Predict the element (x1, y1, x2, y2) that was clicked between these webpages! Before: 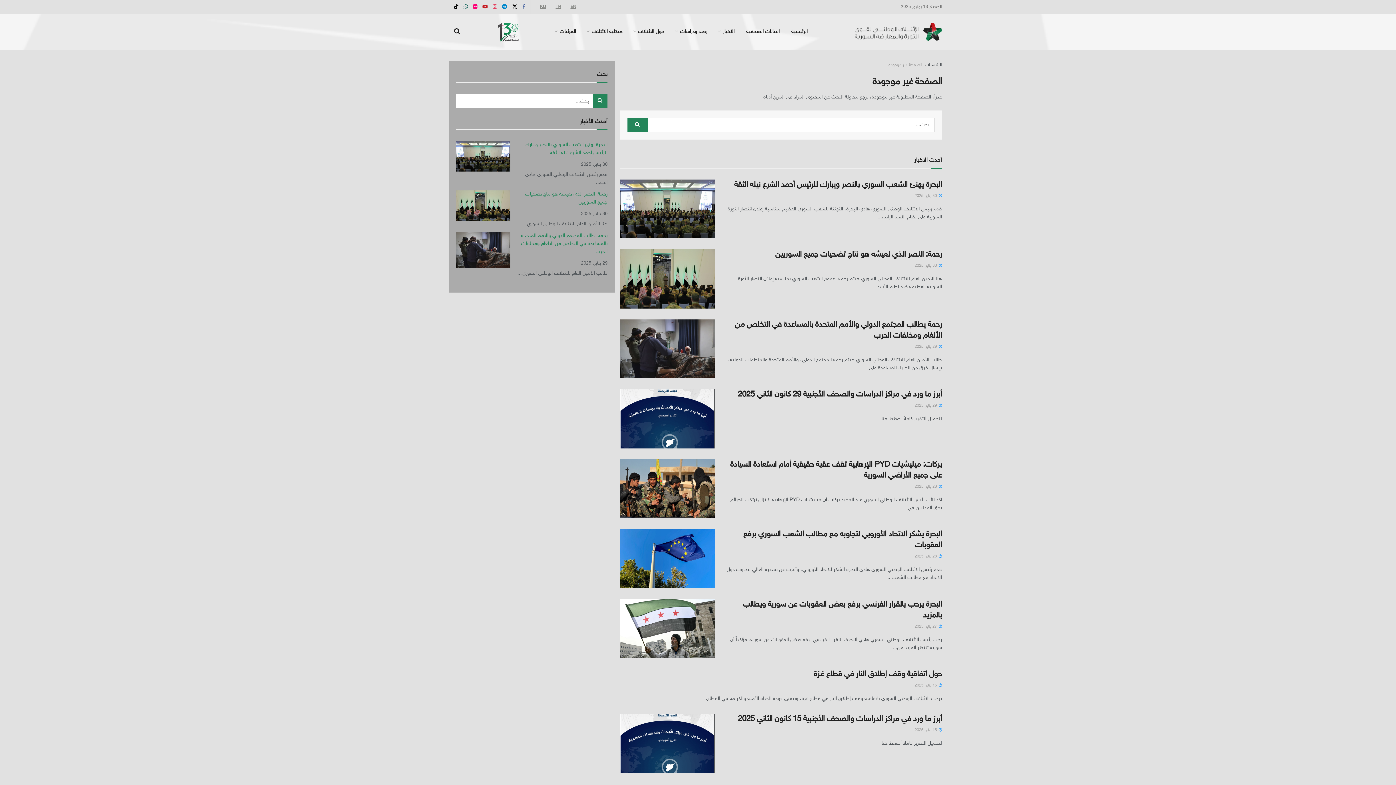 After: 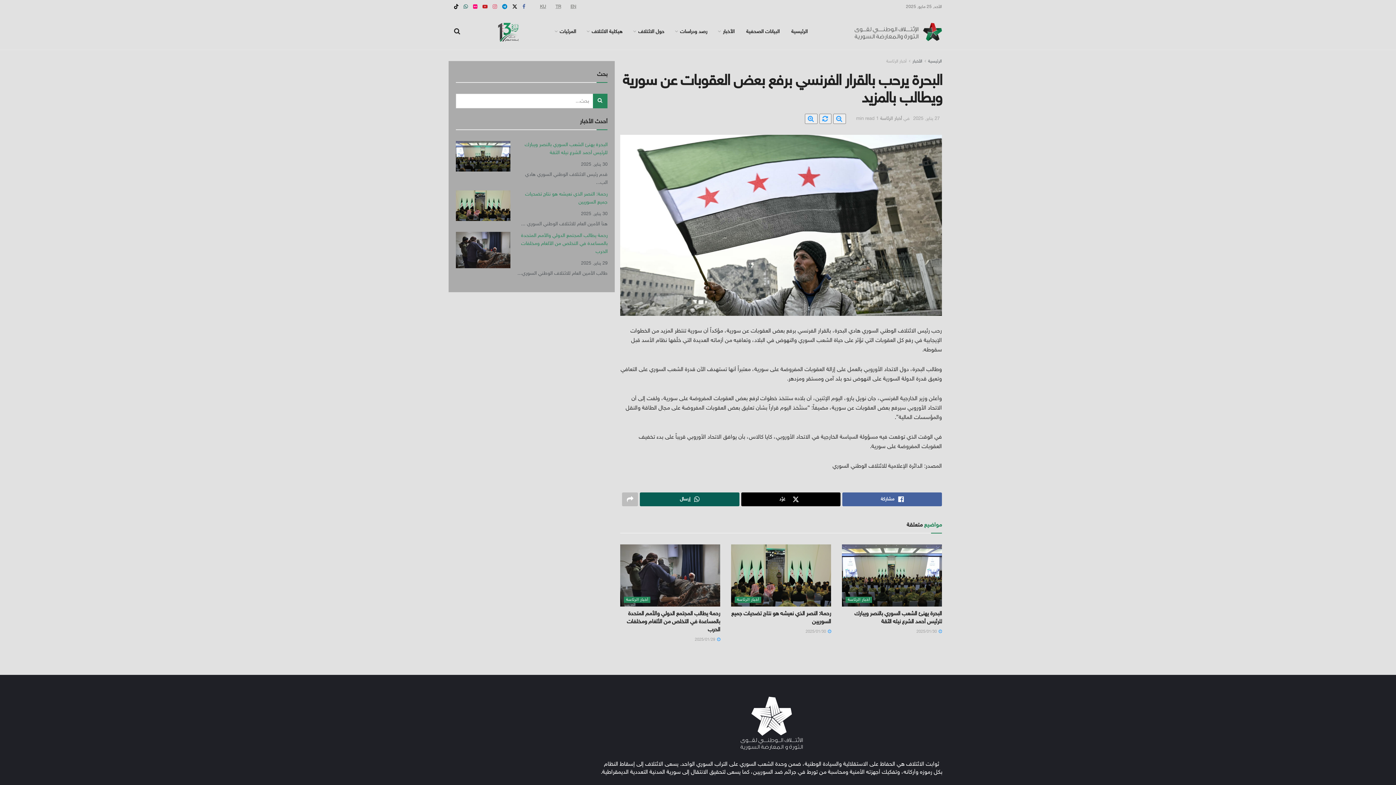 Action: bbox: (620, 599, 715, 658)